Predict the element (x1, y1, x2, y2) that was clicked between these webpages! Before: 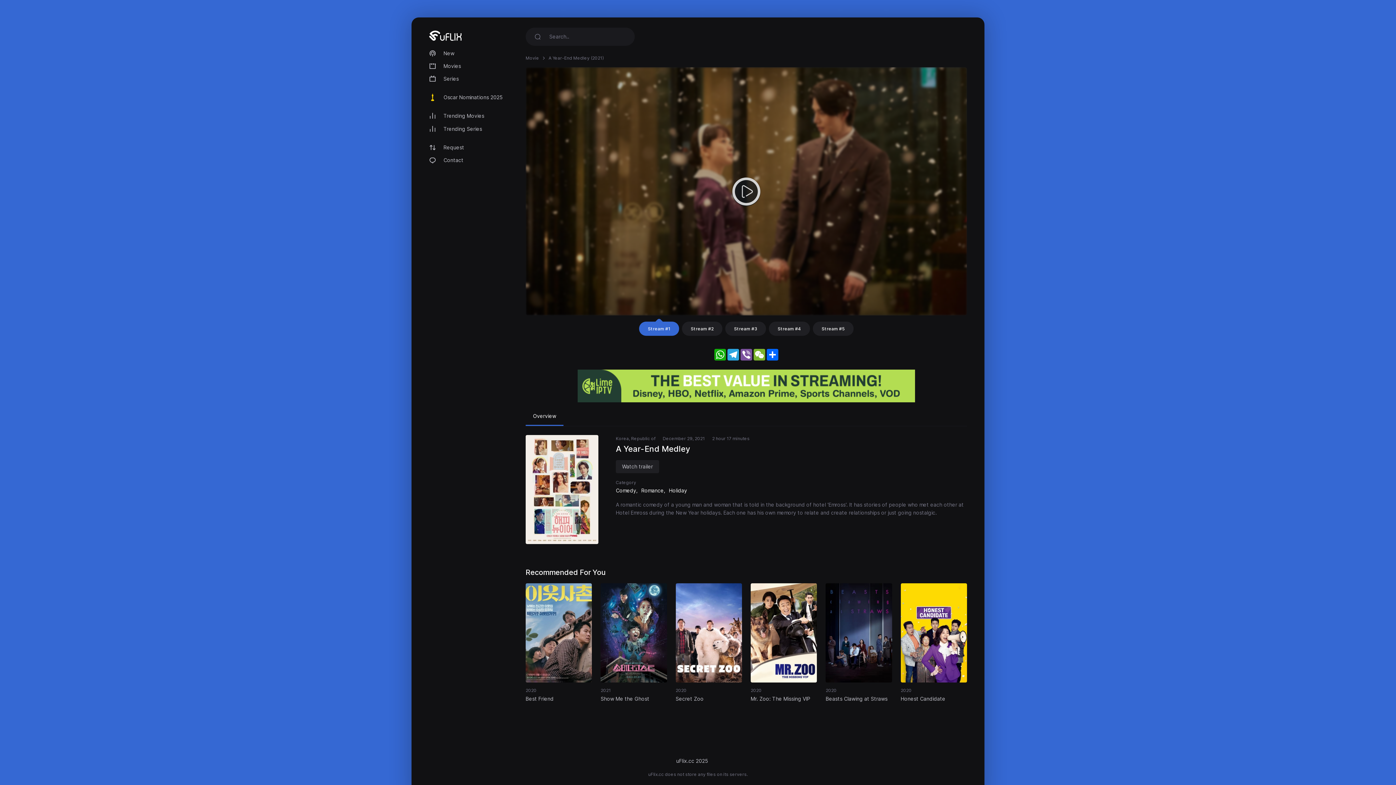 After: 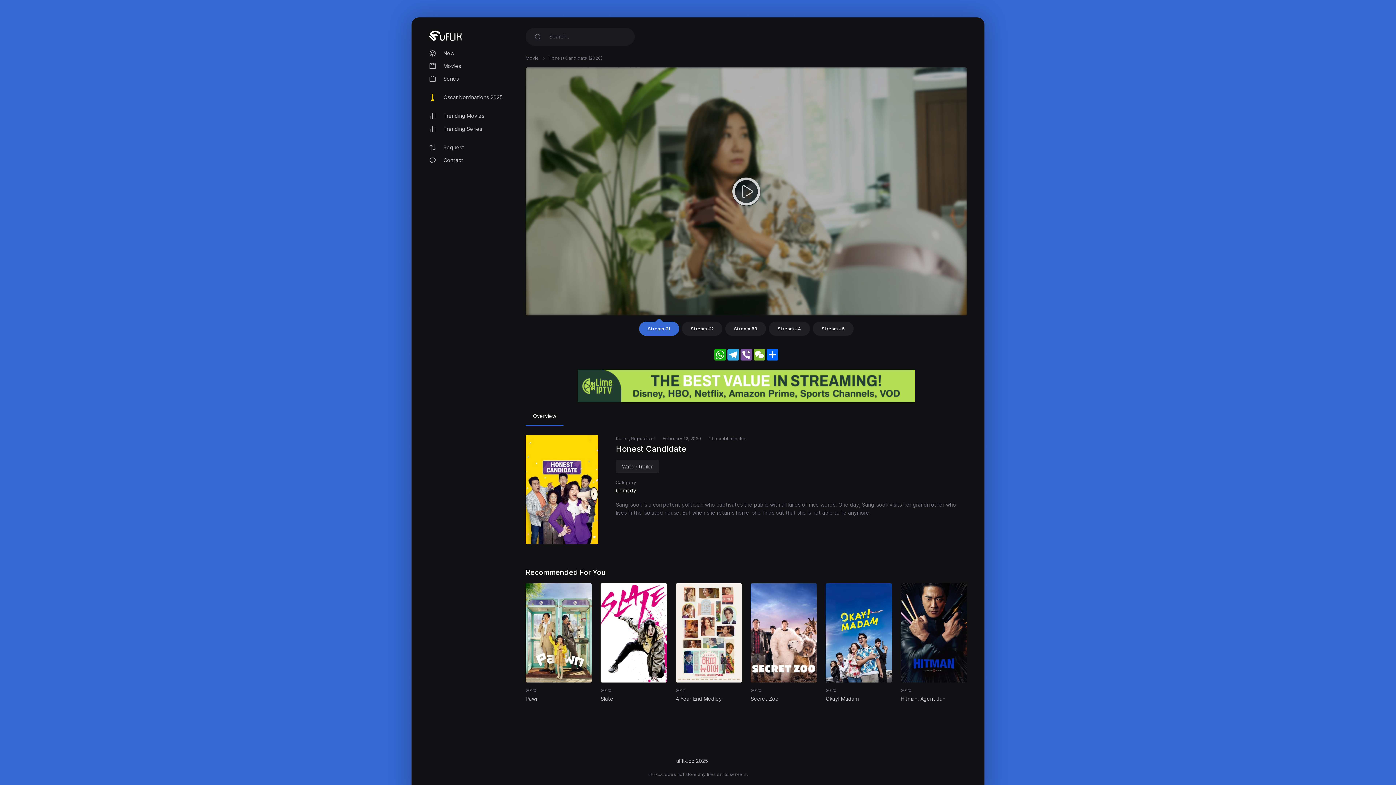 Action: label: 6.9
2020
Honest Candidate bbox: (900, 583, 967, 707)